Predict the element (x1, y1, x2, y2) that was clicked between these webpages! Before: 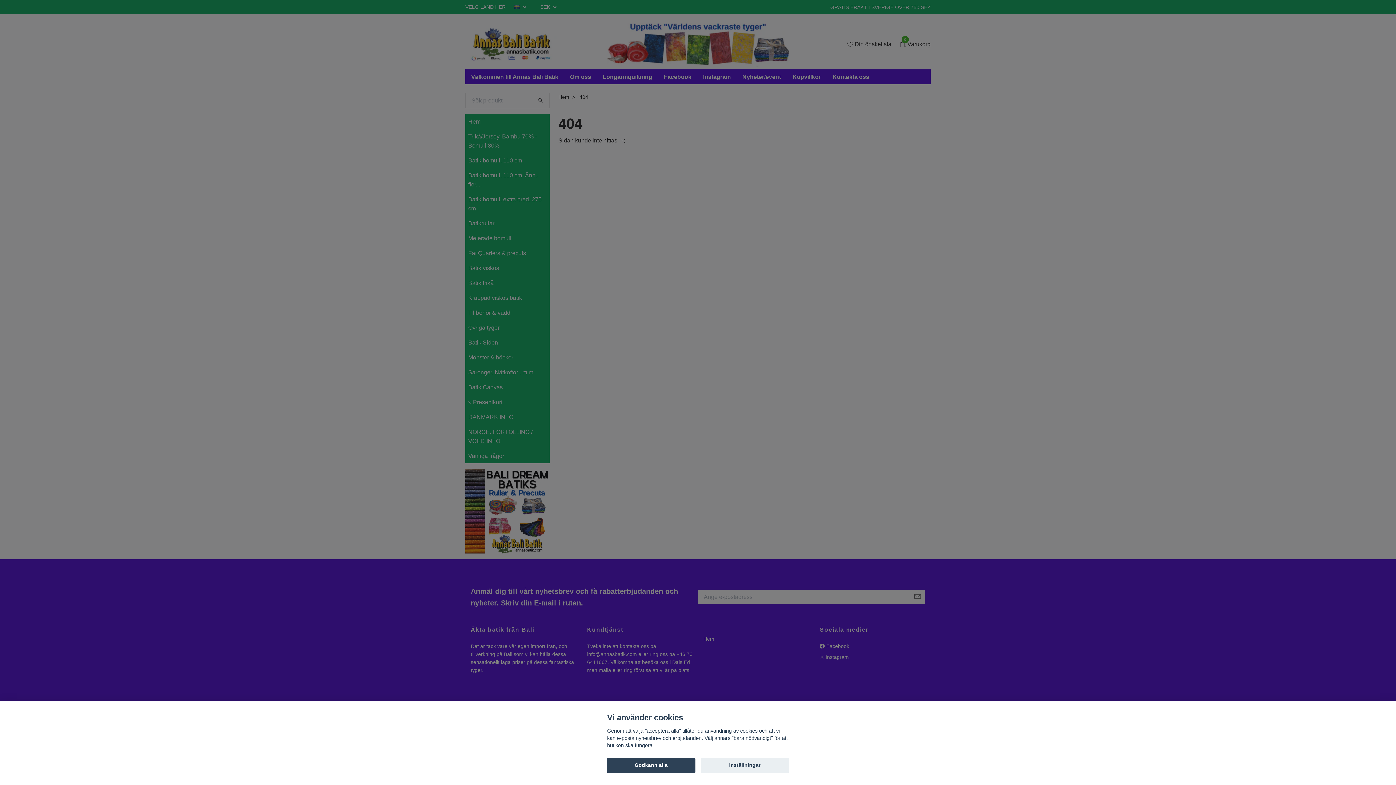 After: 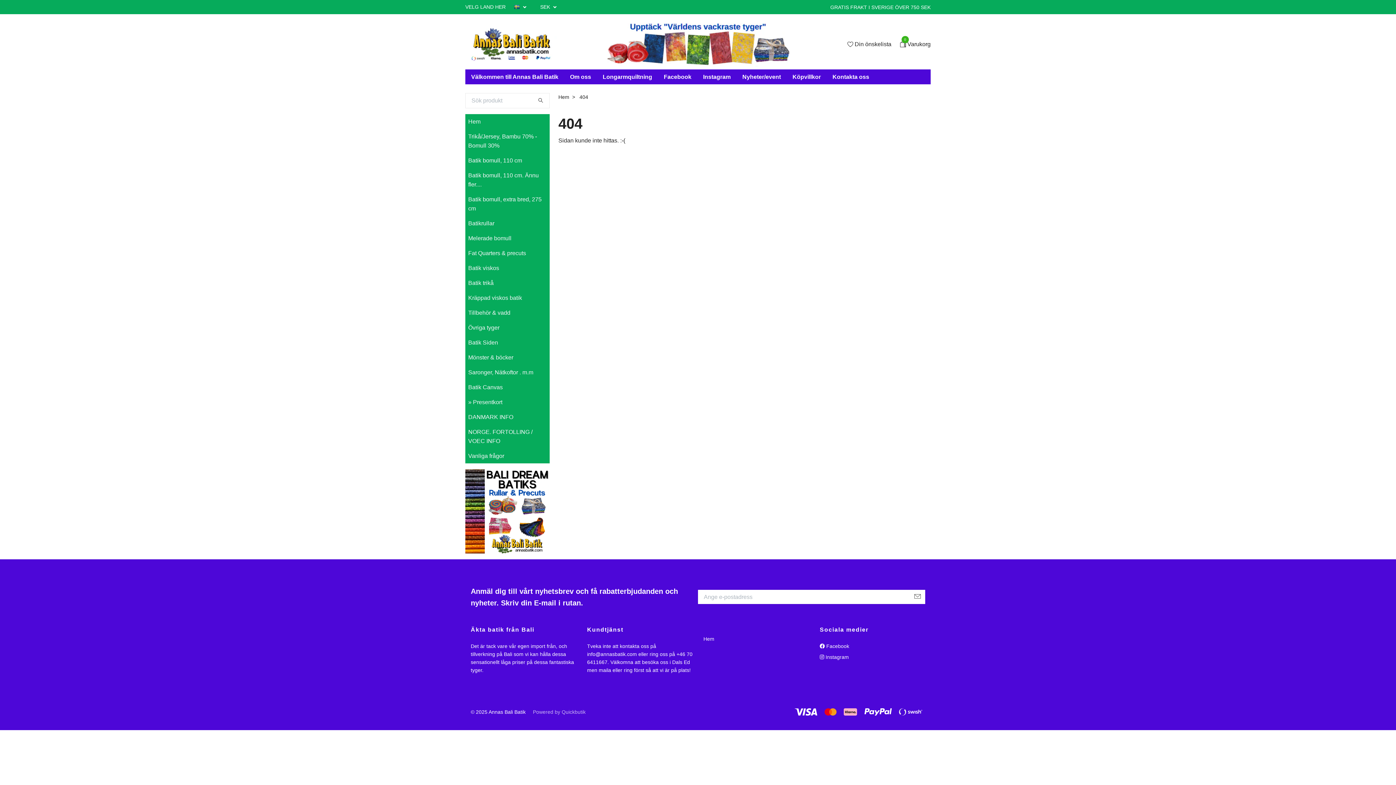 Action: bbox: (607, 758, 695, 773) label: Godkänn alla